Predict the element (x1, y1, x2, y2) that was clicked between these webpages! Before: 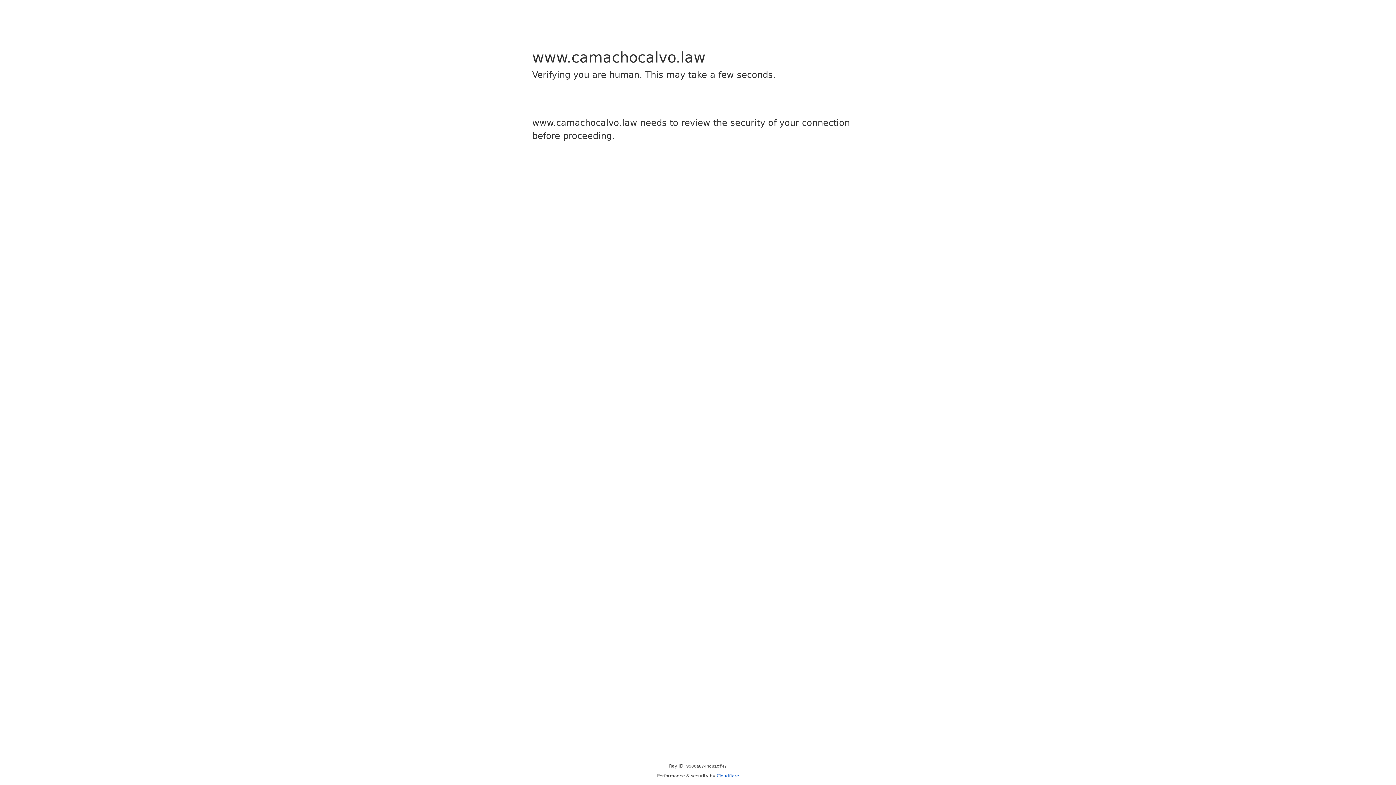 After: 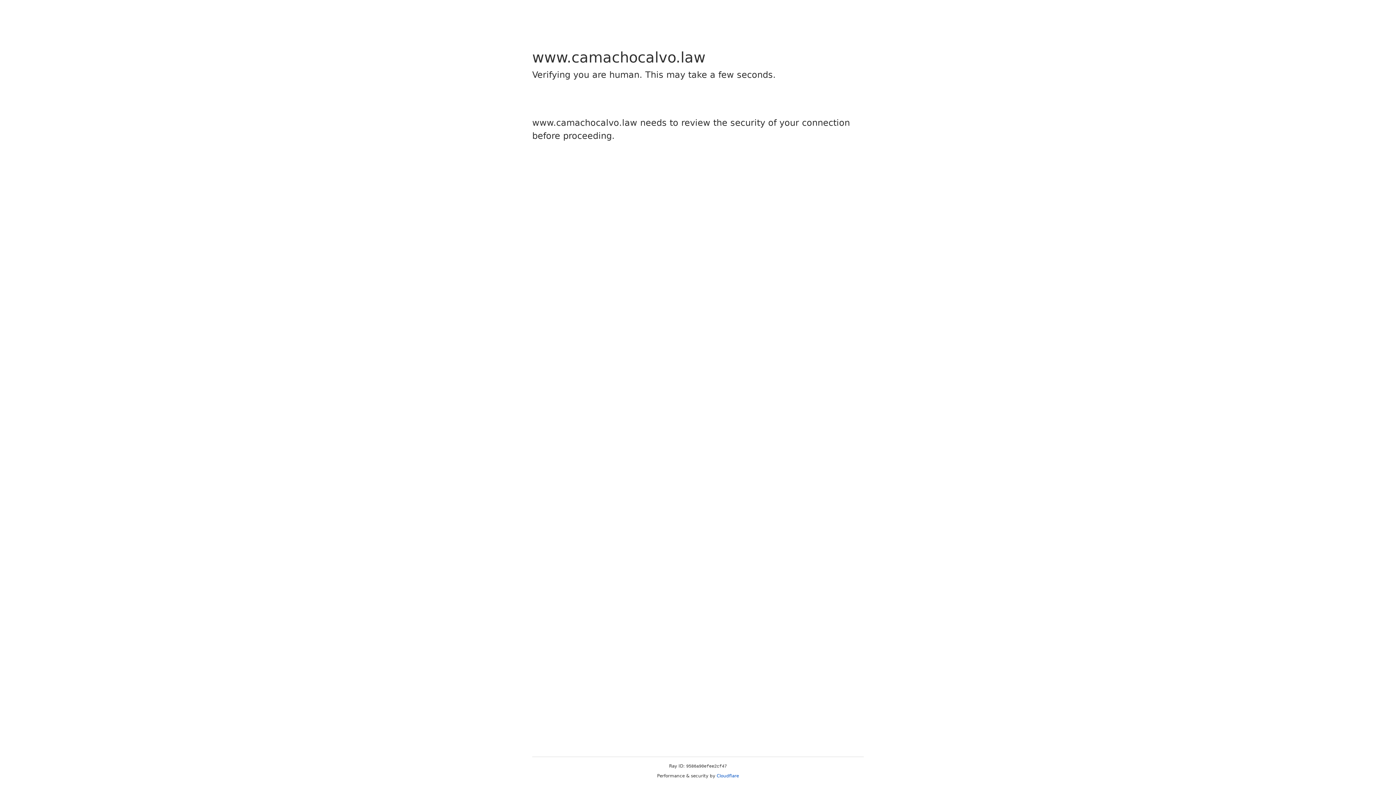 Action: bbox: (716, 773, 739, 778) label: Cloudflare